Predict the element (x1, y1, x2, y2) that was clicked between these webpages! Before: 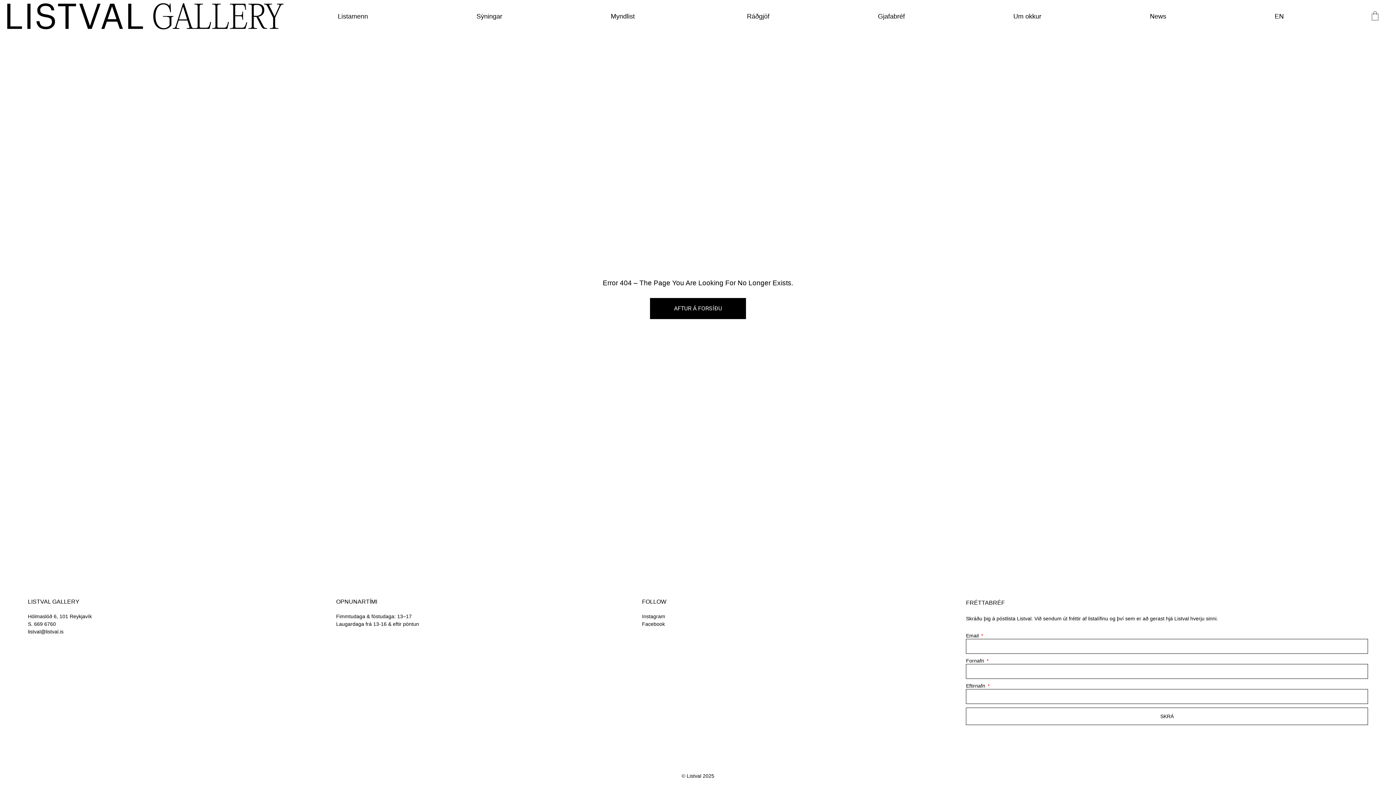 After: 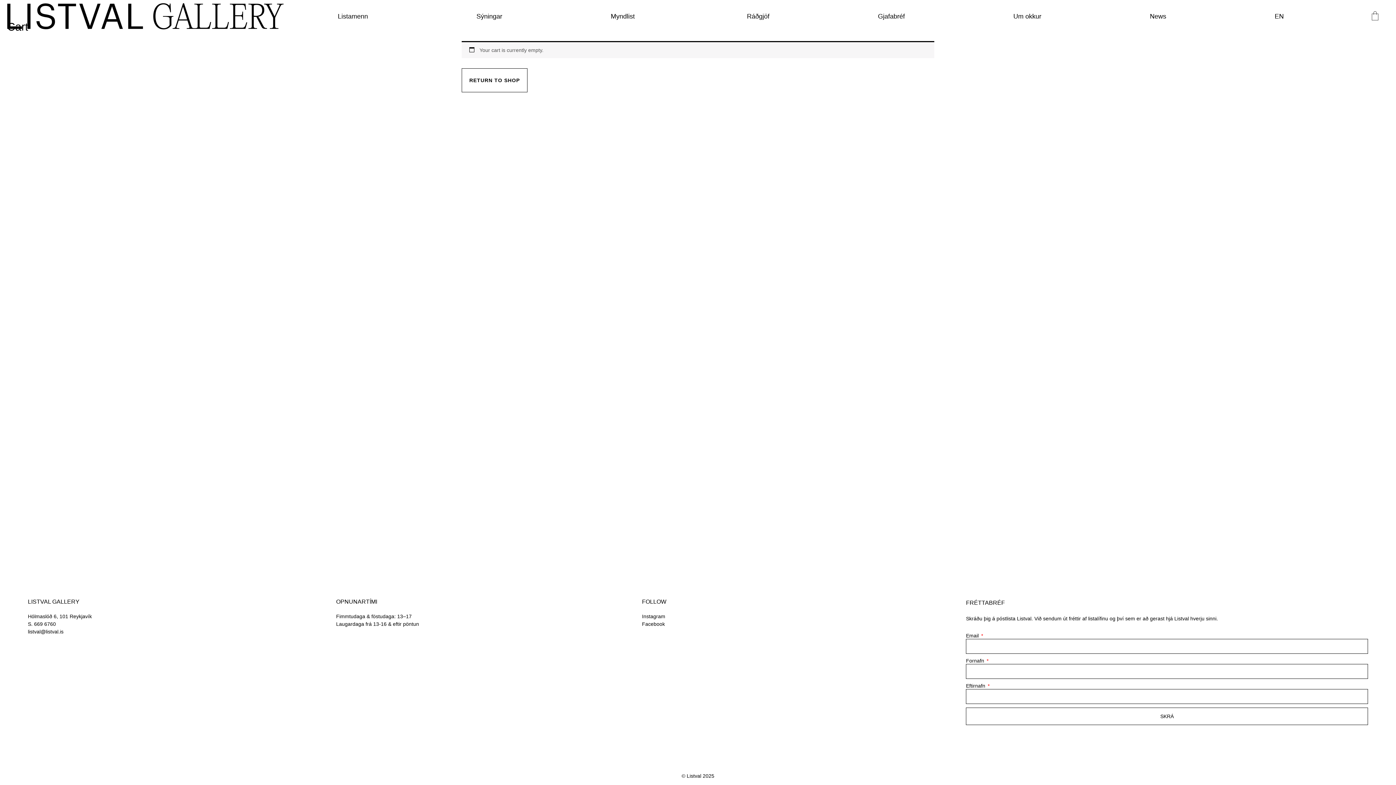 Action: bbox: (1370, 11, 1379, 20)